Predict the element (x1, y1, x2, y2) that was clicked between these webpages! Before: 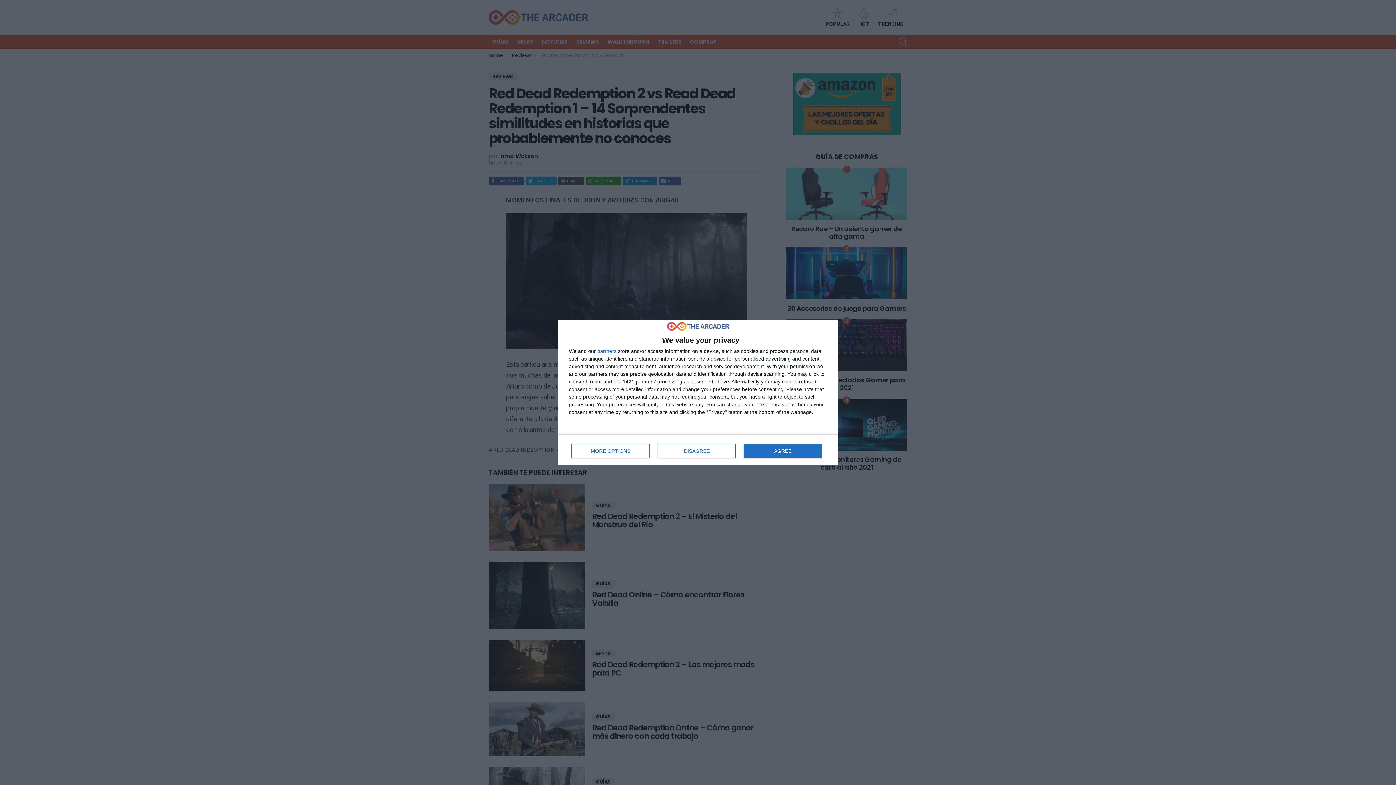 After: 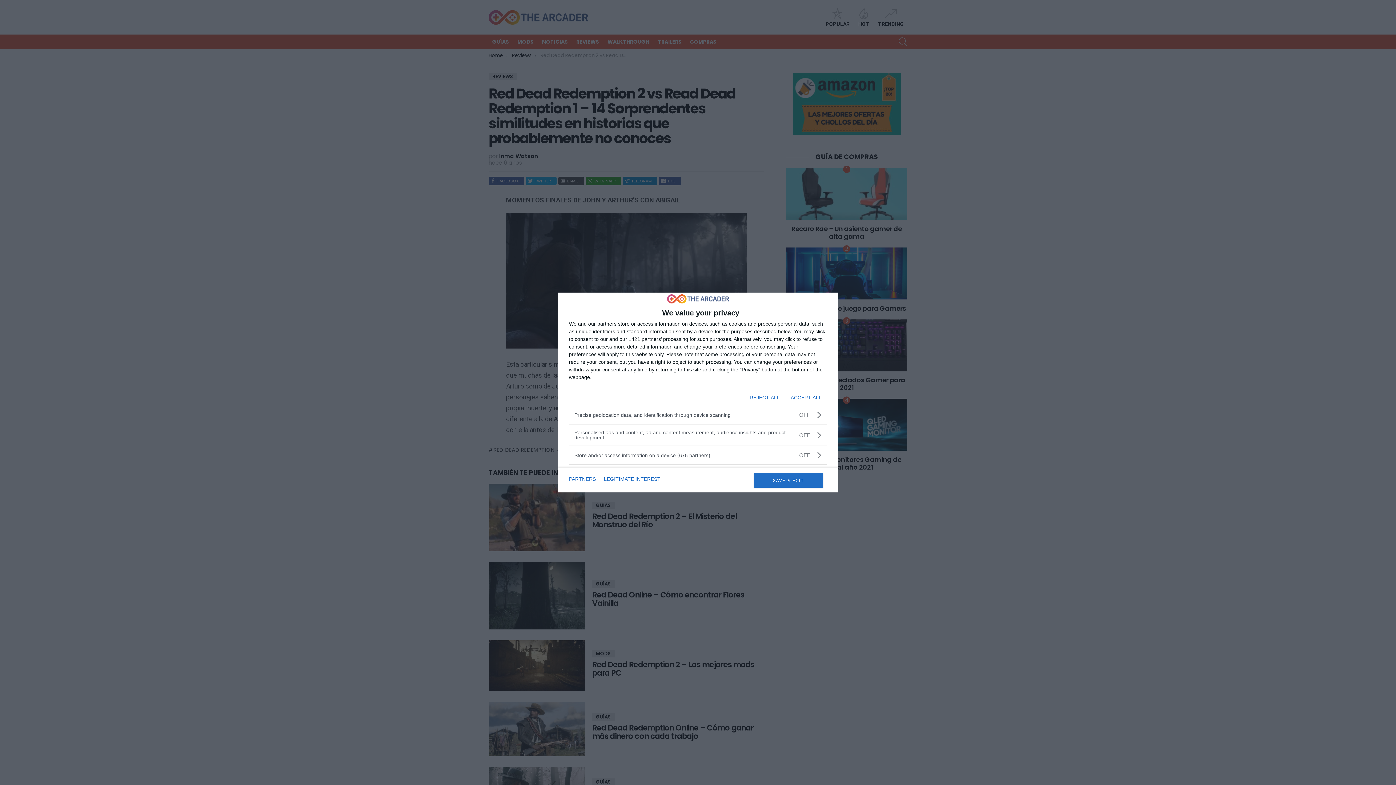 Action: label: MORE OPTIONS bbox: (571, 444, 649, 458)